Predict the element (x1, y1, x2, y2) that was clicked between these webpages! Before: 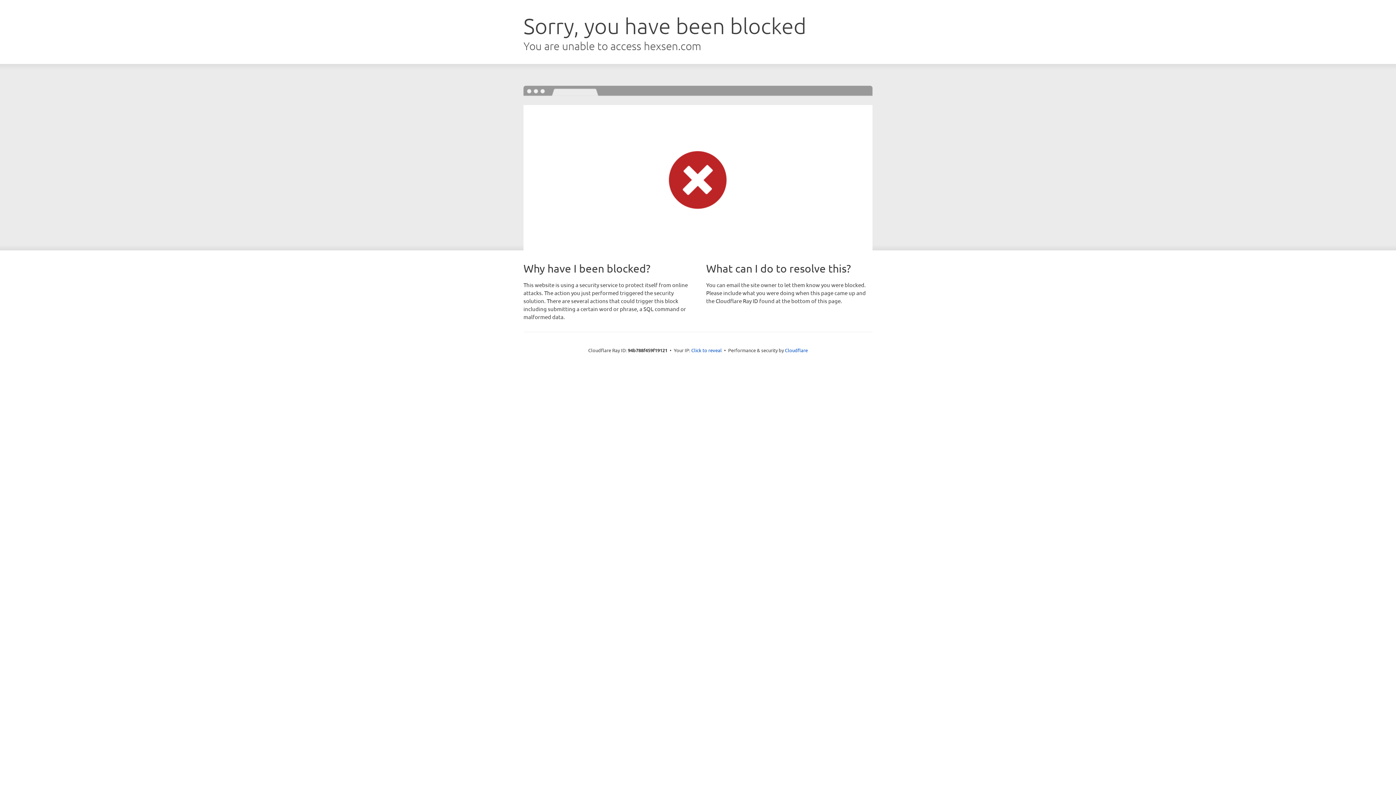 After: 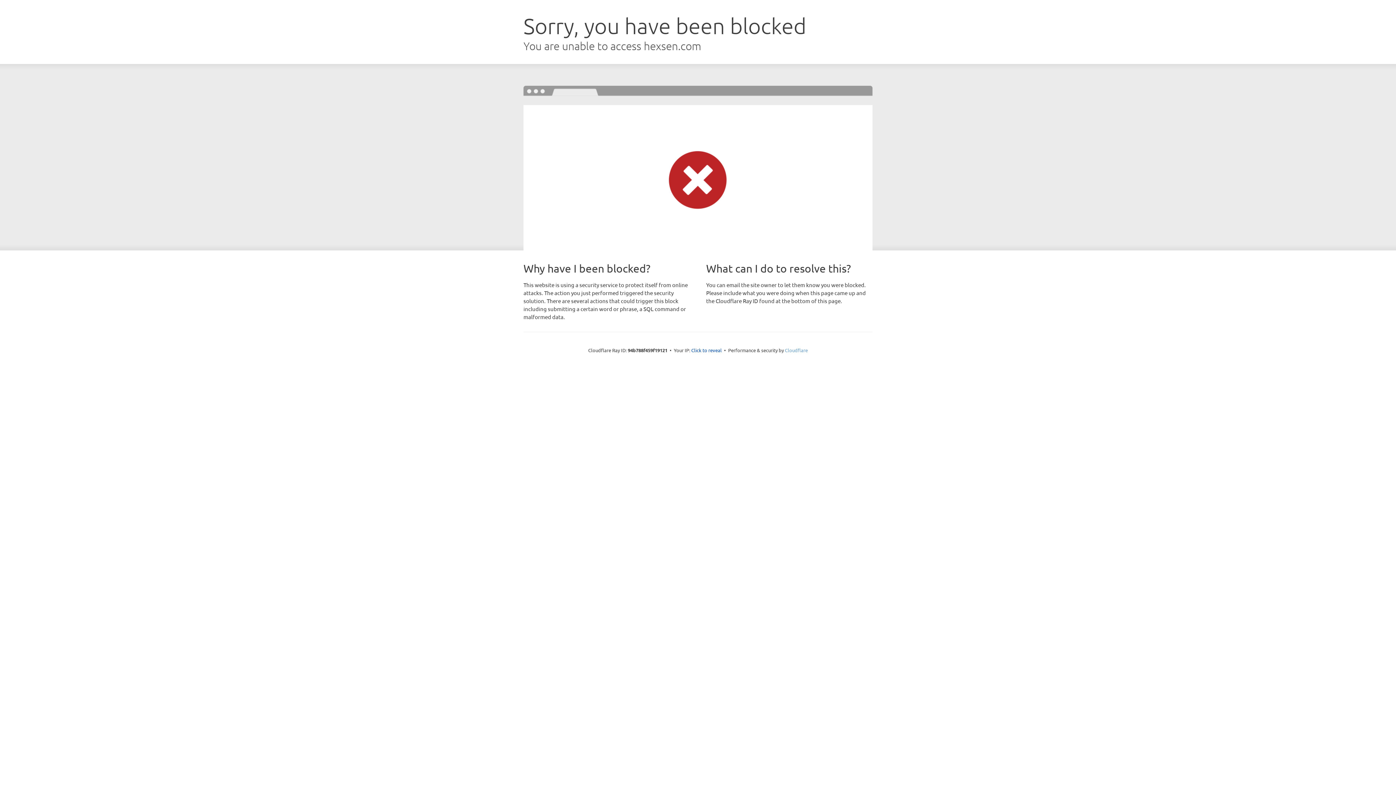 Action: label: Cloudflare bbox: (785, 347, 808, 353)